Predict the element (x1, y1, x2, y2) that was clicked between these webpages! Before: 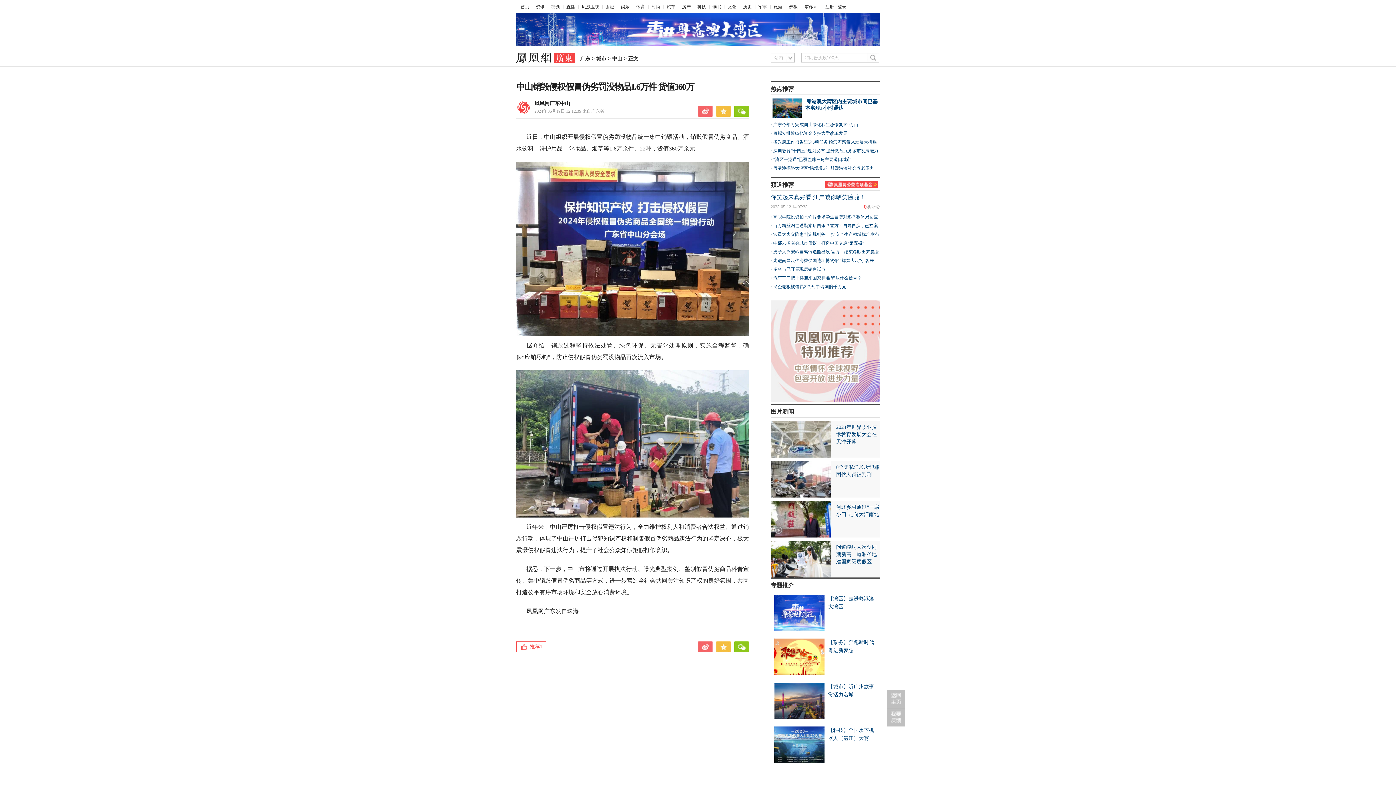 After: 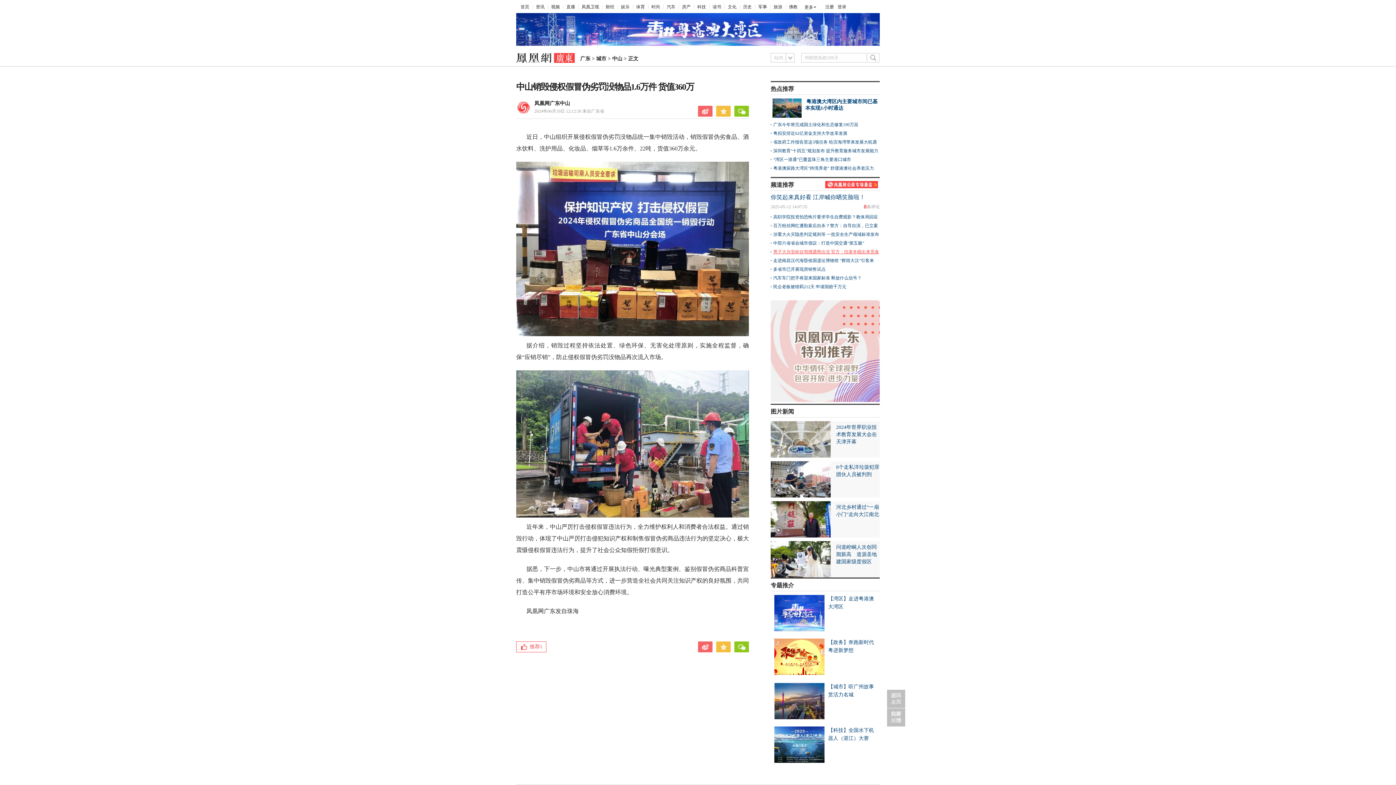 Action: bbox: (773, 247, 880, 256) label: 男子大兴安岭自驾偶遇熊出没 官方：结束冬眠出来觅食